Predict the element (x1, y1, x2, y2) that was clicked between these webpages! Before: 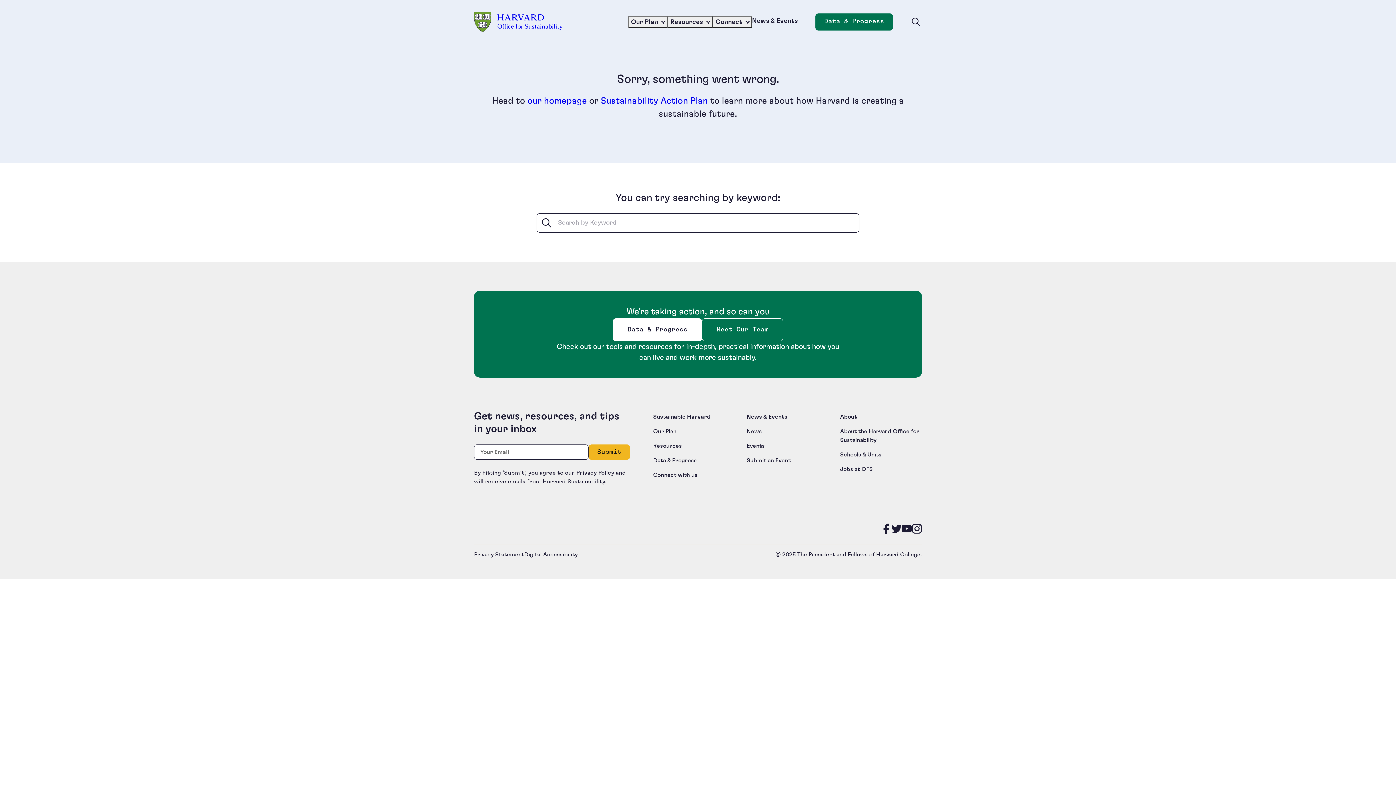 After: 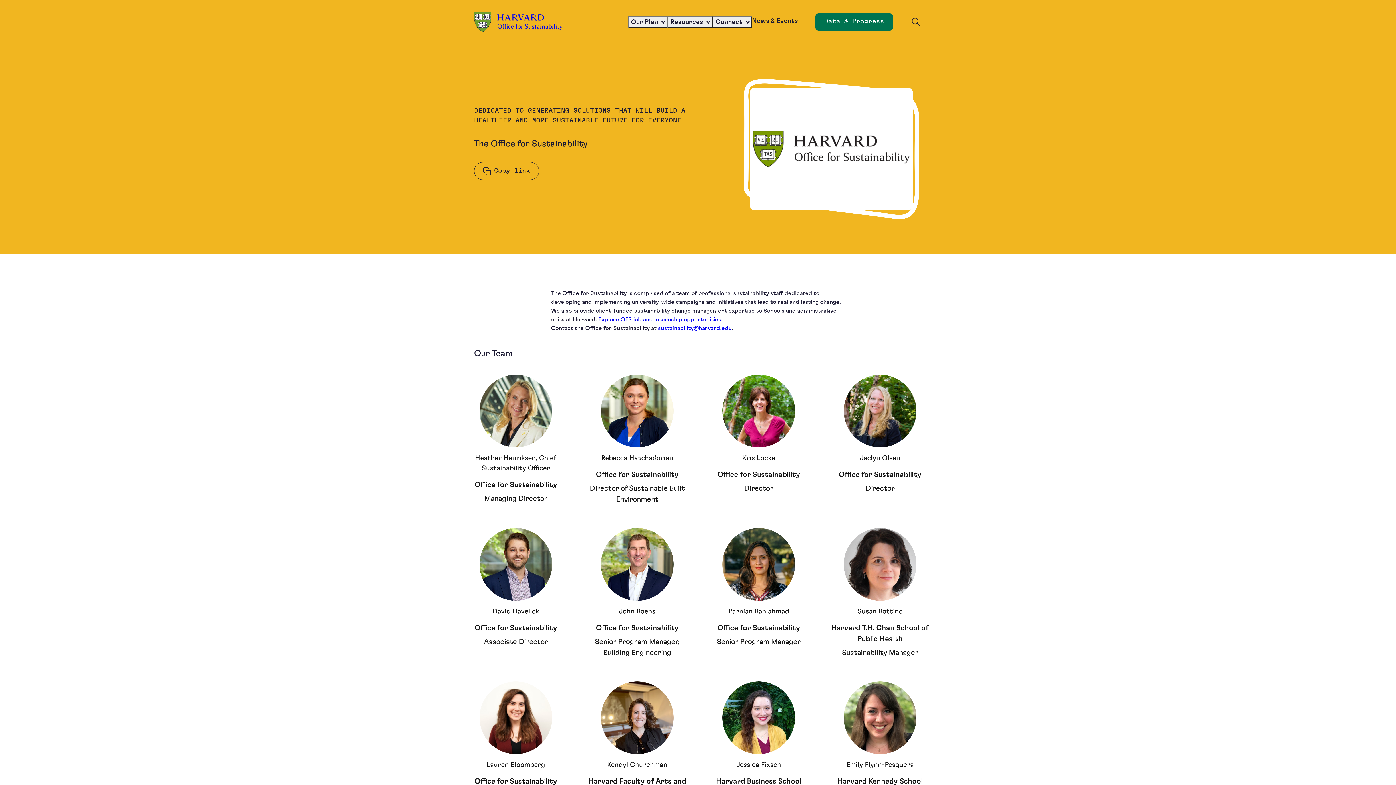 Action: label: Meet Our Team bbox: (702, 318, 783, 341)